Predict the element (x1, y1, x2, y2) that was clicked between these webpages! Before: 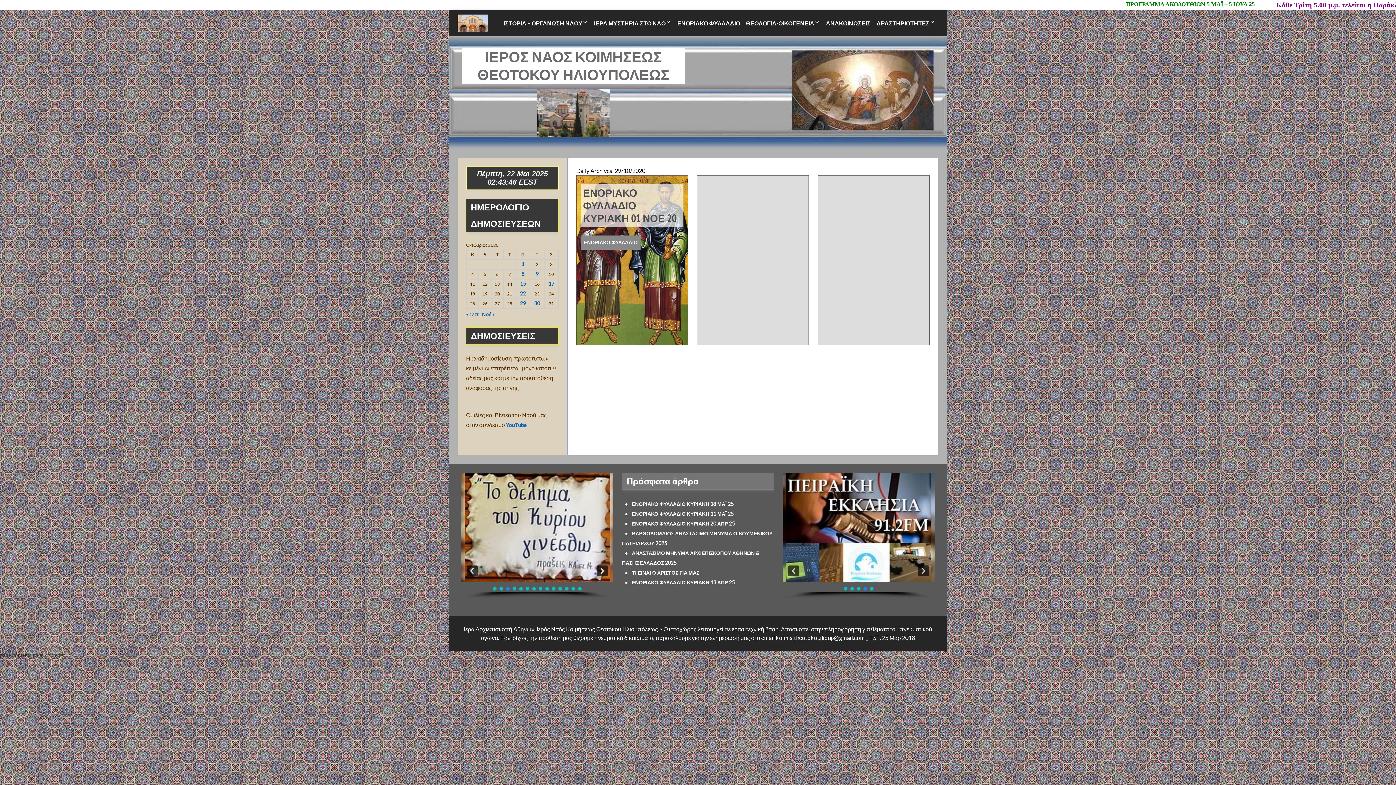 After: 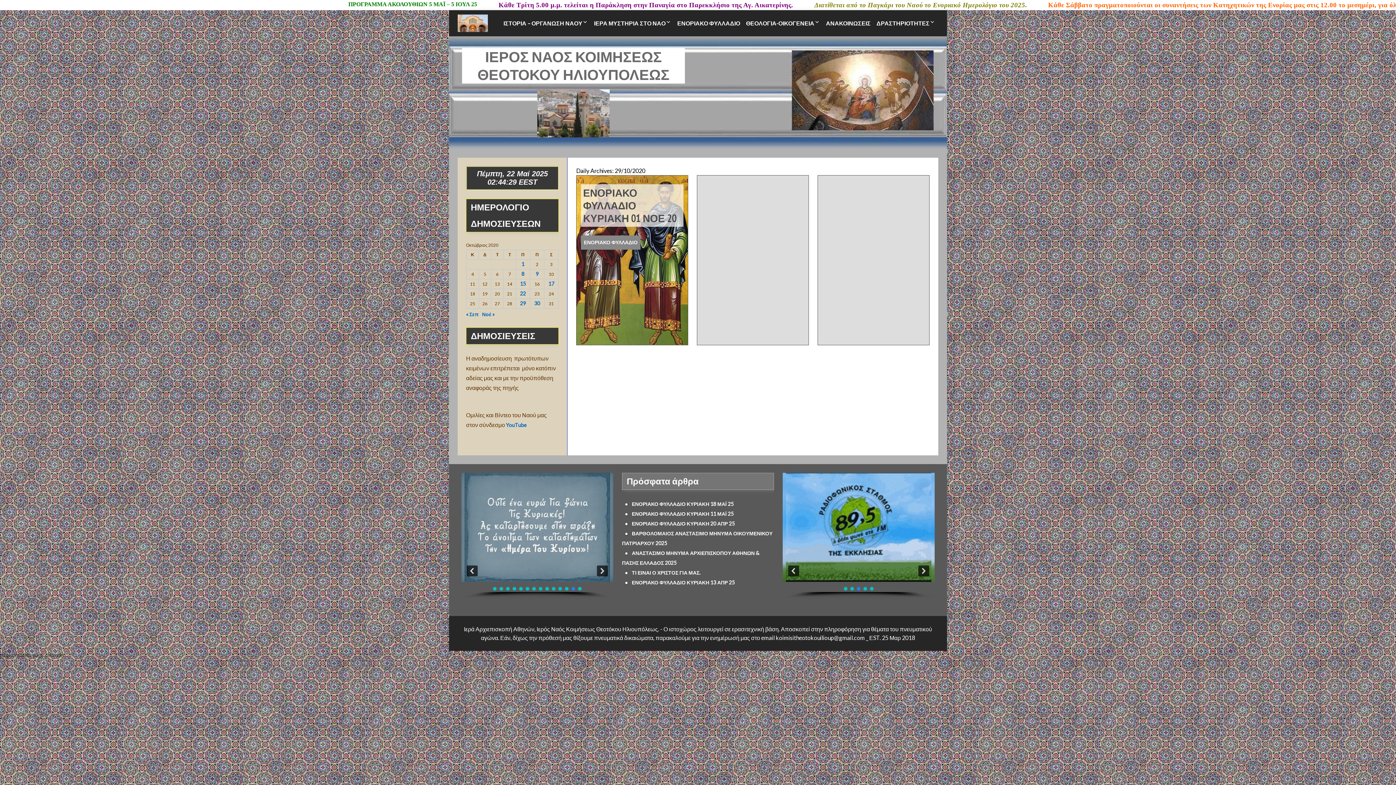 Action: label: ΑΡΓΙΑ ΚΥΡΙΑΚΗΣ_2_s bbox: (571, 587, 575, 590)